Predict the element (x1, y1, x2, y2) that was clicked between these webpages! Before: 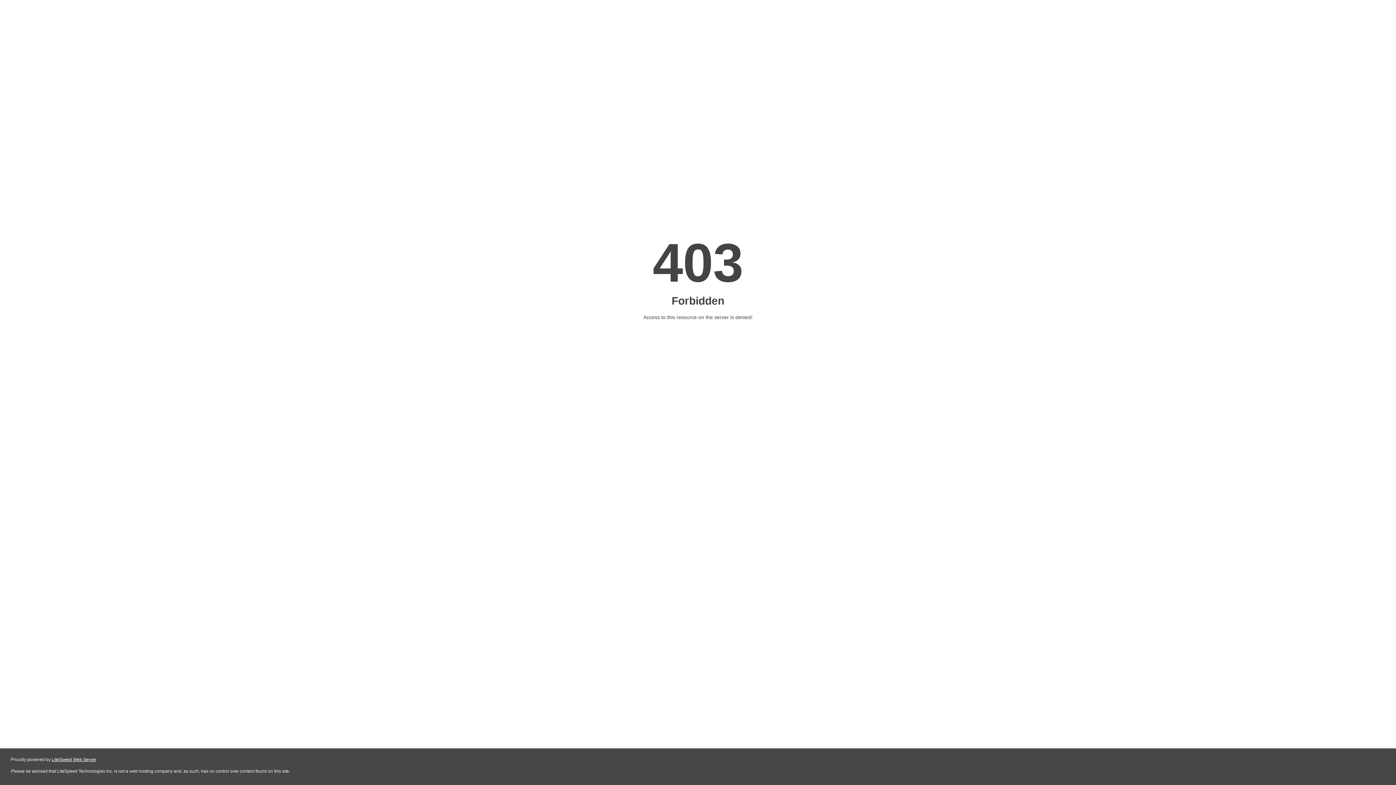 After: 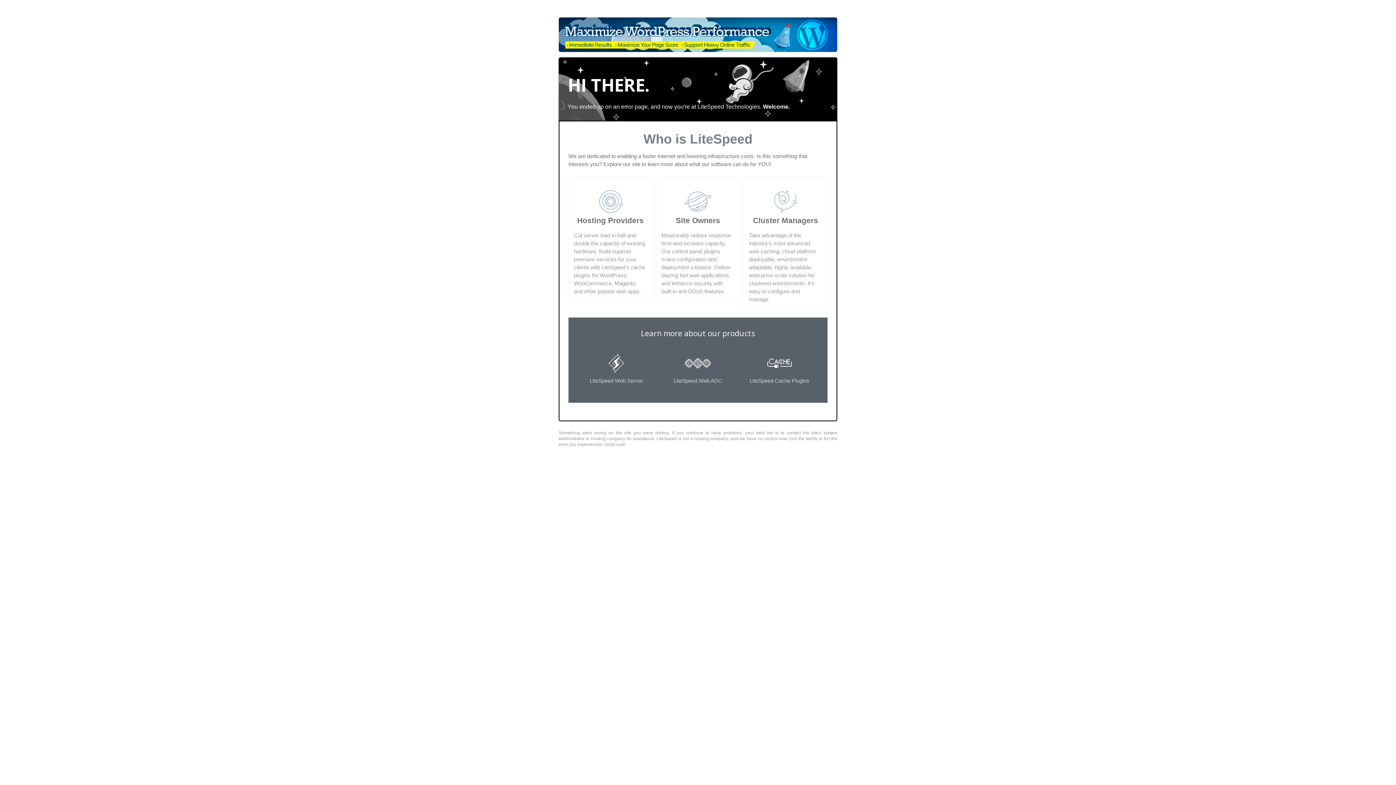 Action: label: LiteSpeed Web Server bbox: (51, 757, 96, 762)